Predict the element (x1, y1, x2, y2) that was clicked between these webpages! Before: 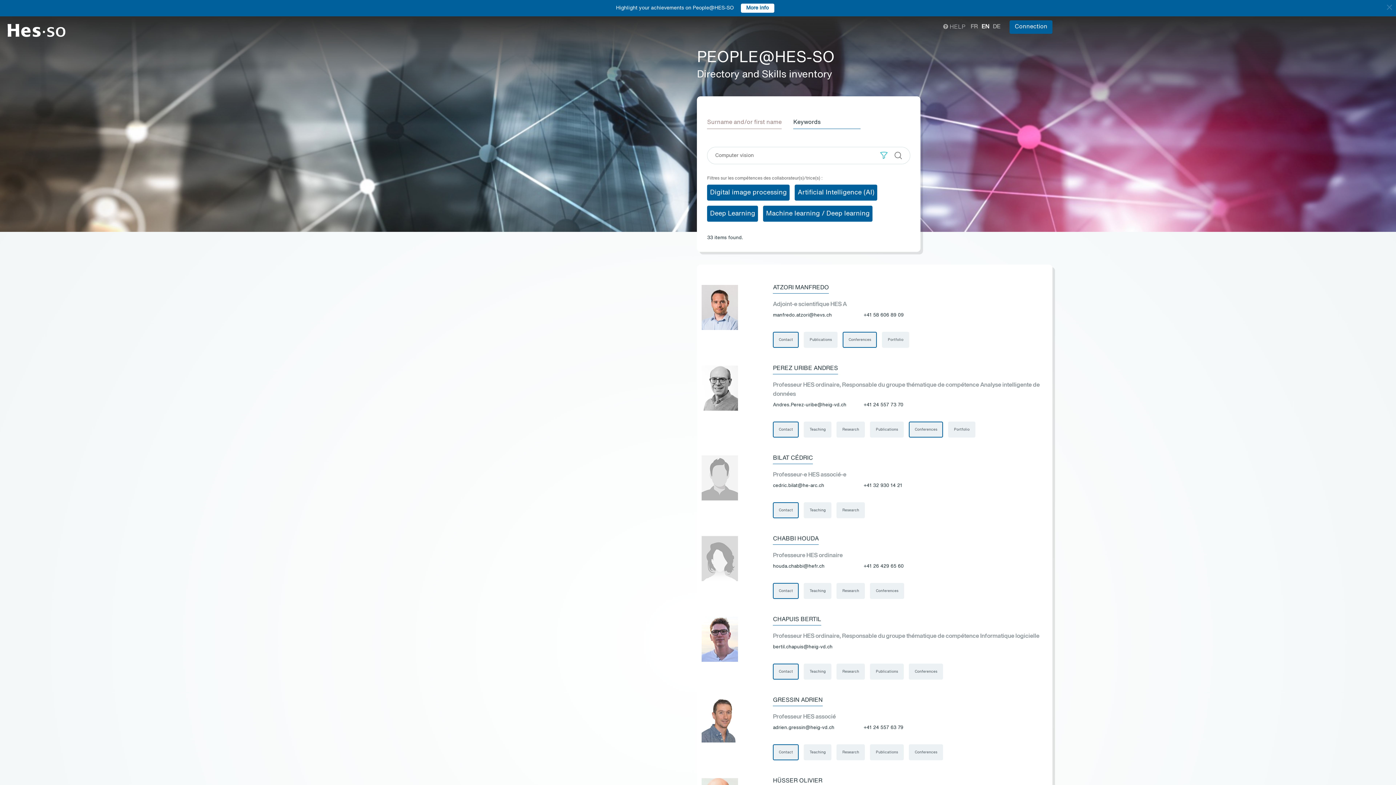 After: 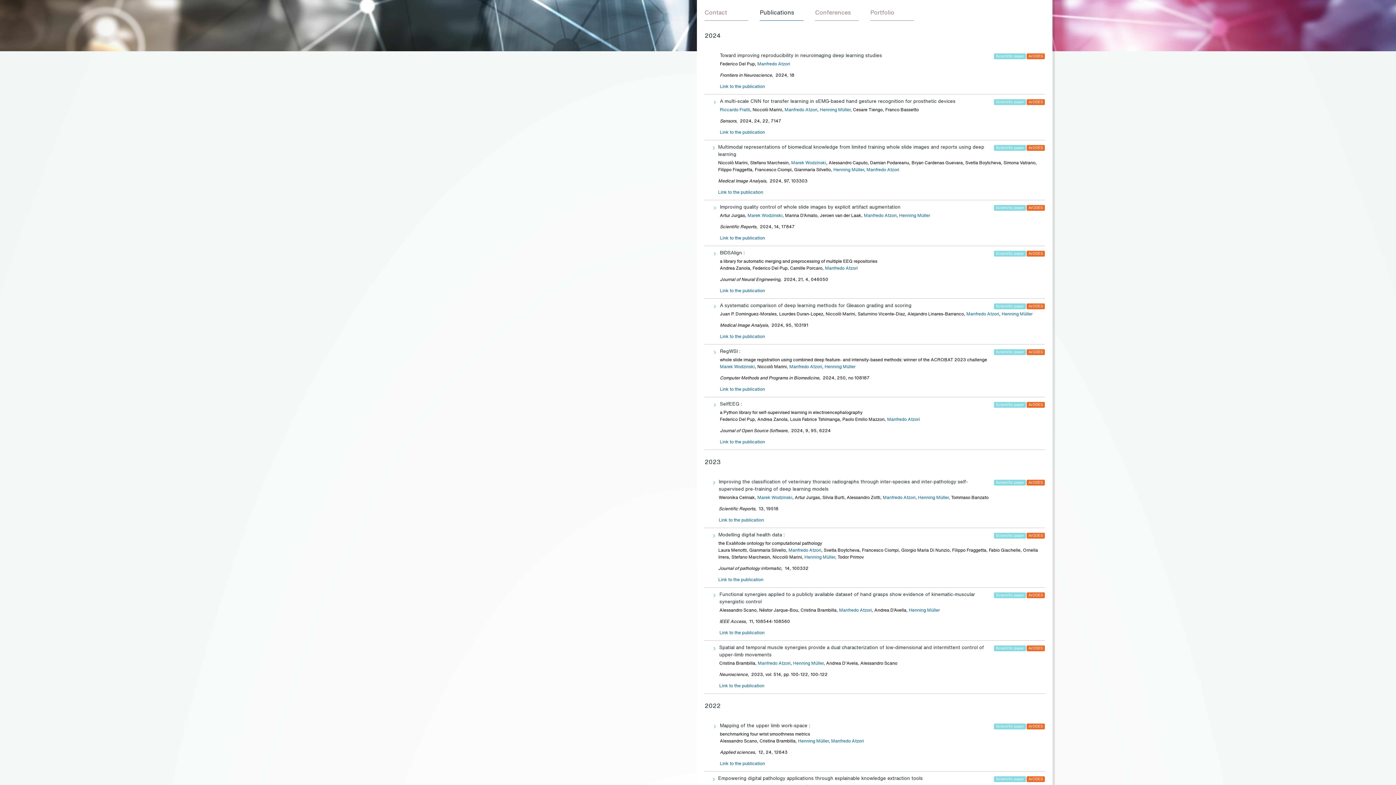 Action: bbox: (804, 331, 837, 347) label: Publications